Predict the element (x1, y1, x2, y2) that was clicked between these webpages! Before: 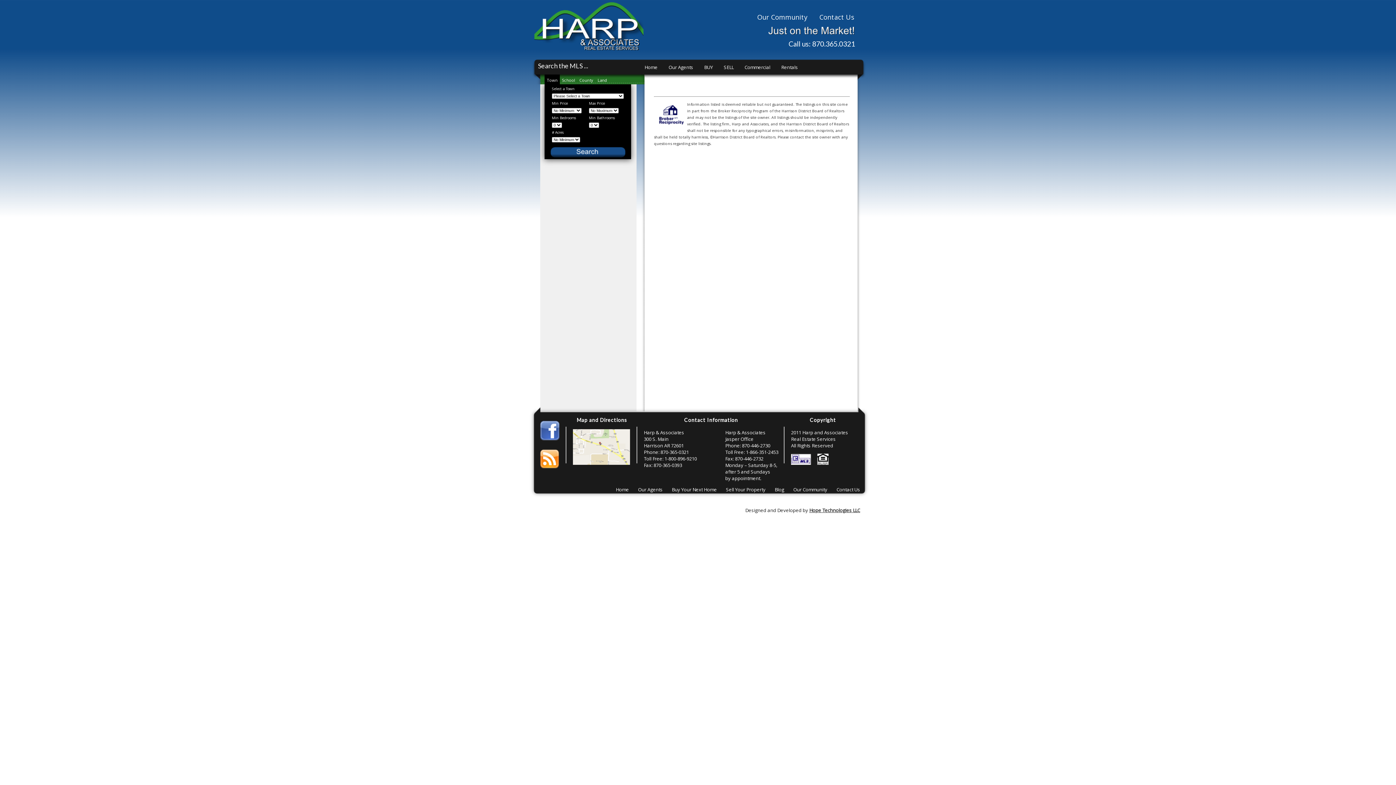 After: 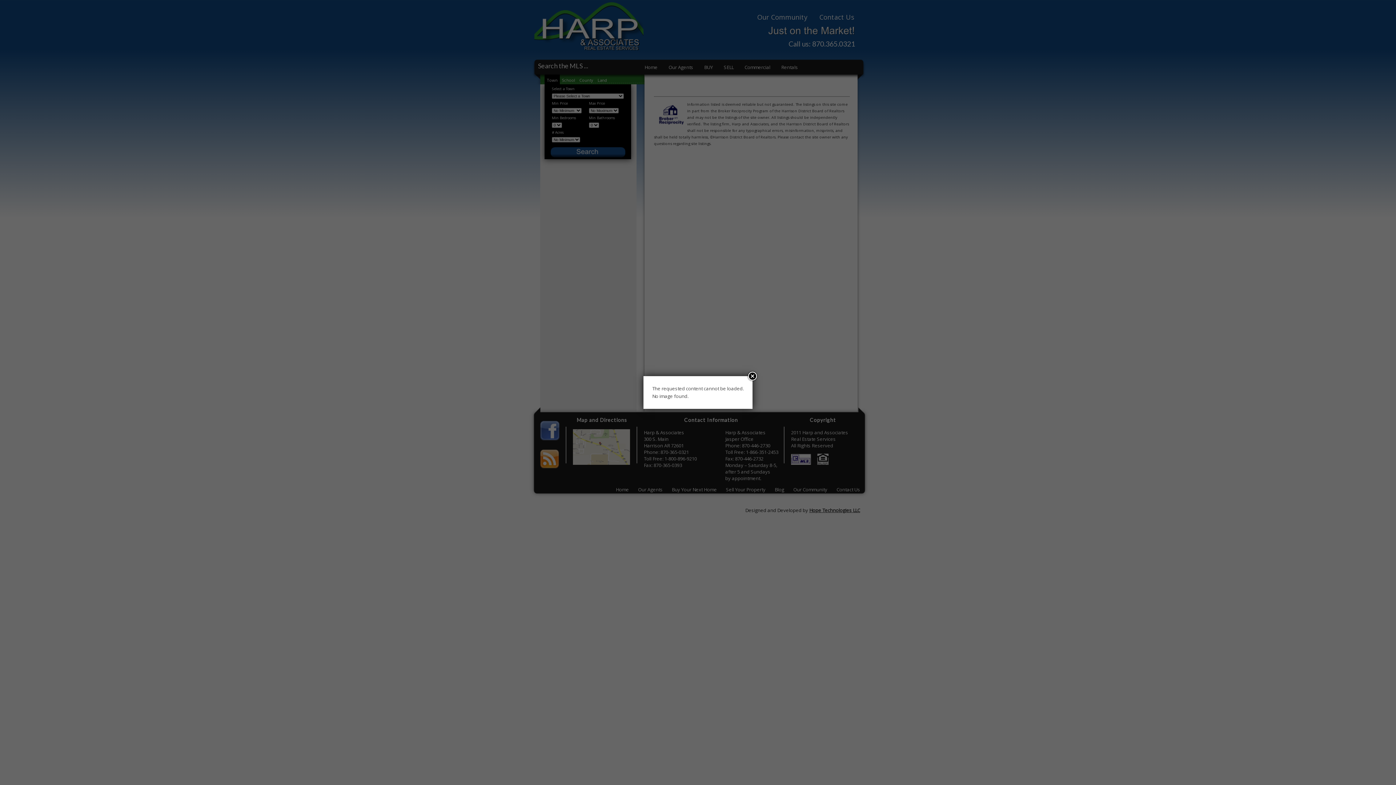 Action: label: Home bbox: (644, 64, 657, 70)